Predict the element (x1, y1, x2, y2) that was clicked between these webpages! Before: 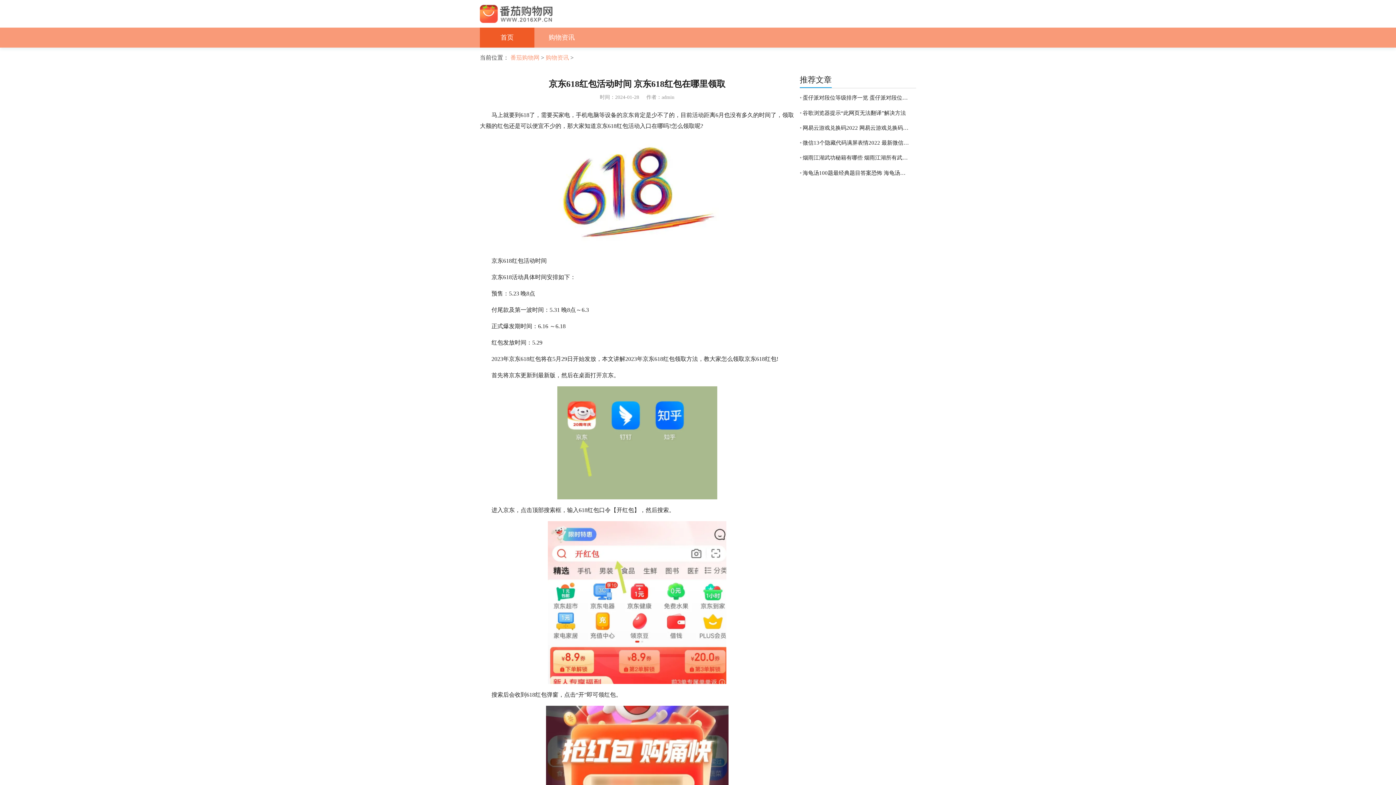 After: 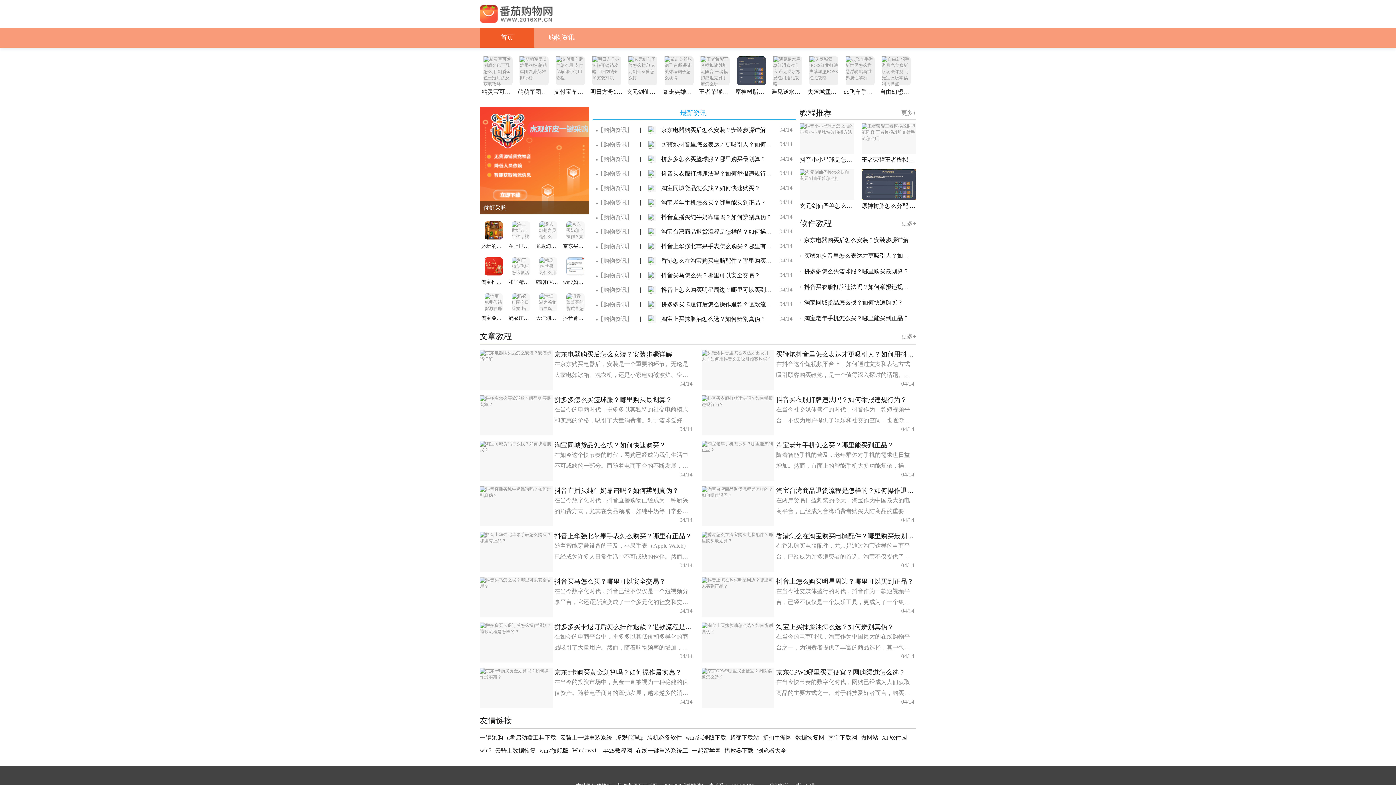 Action: label: 首页 bbox: (480, 27, 534, 47)